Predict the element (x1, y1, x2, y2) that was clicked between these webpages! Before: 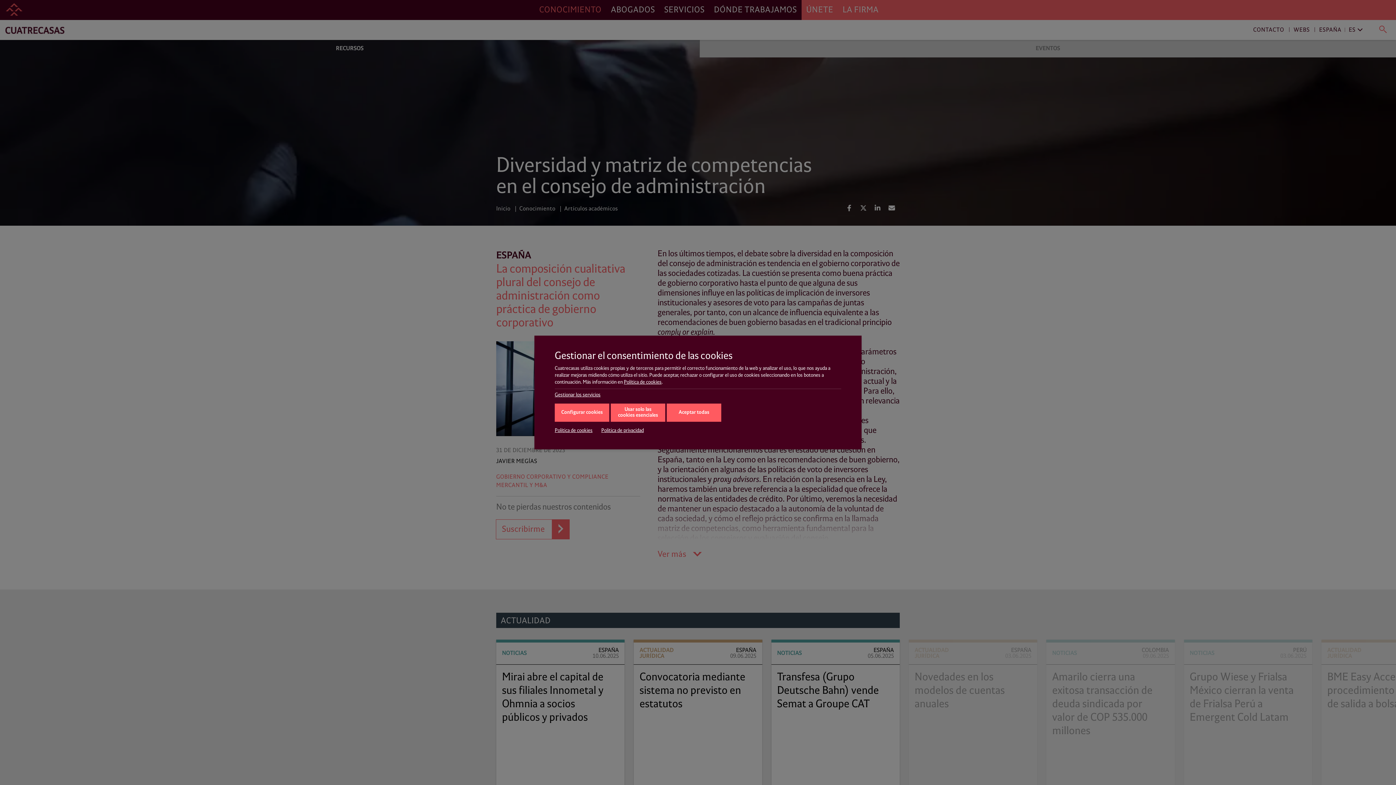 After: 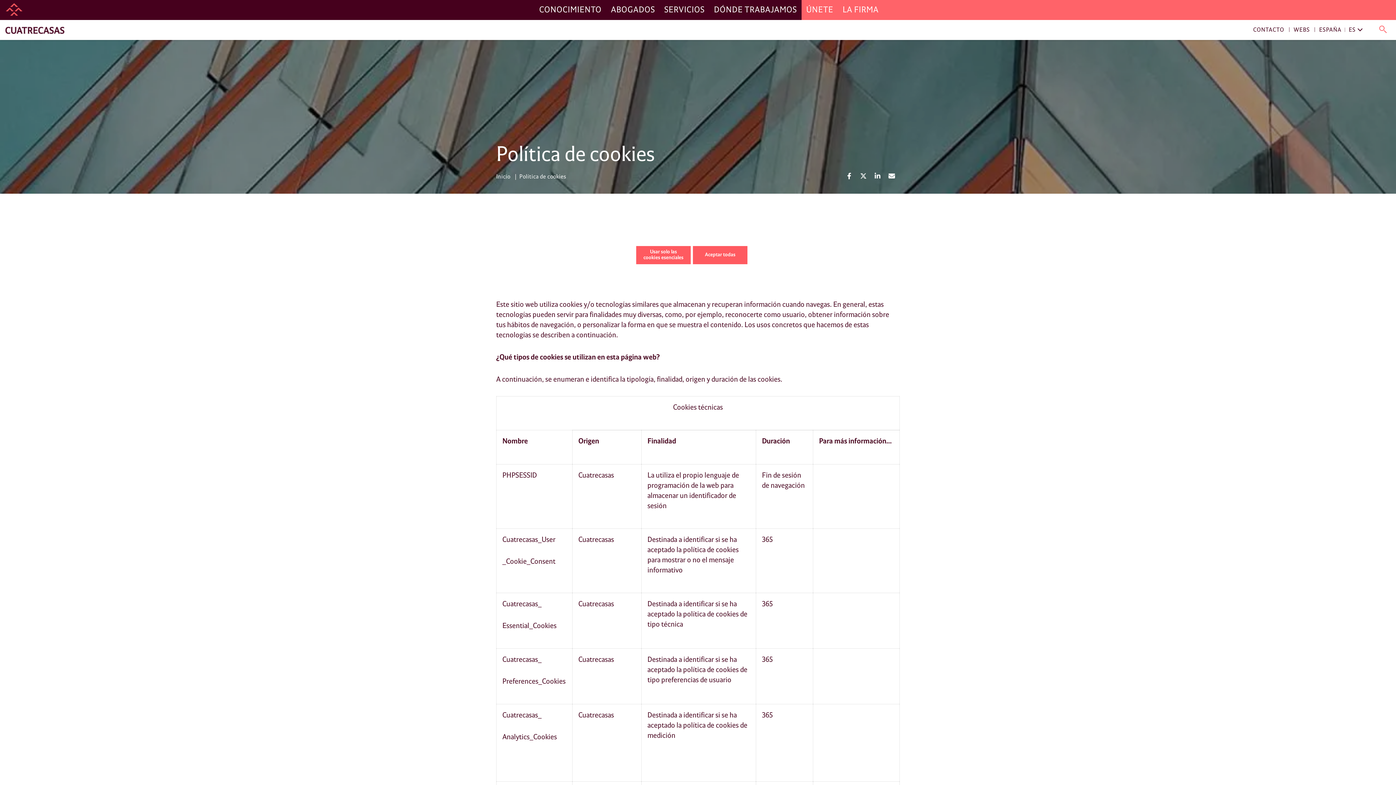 Action: label: Política de cookies bbox: (624, 379, 661, 385)